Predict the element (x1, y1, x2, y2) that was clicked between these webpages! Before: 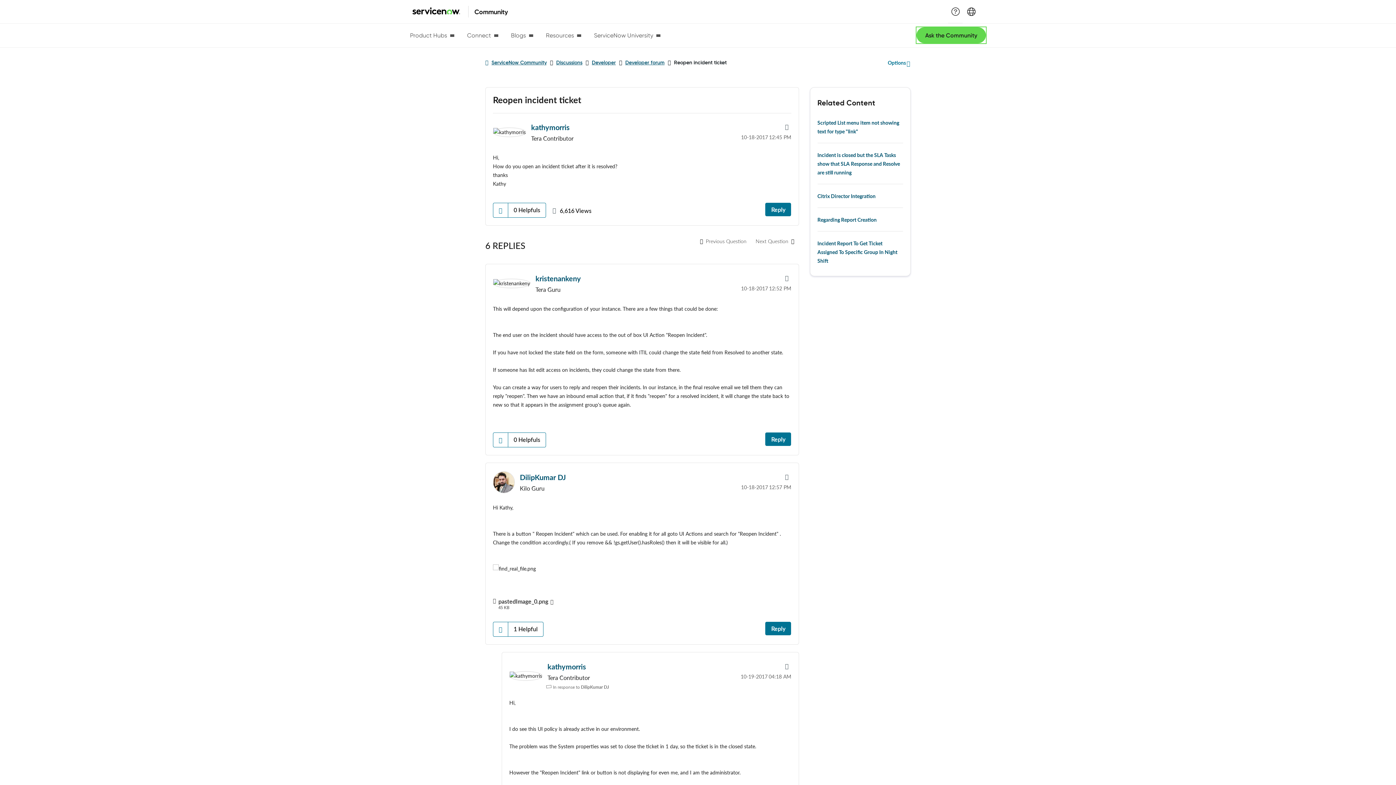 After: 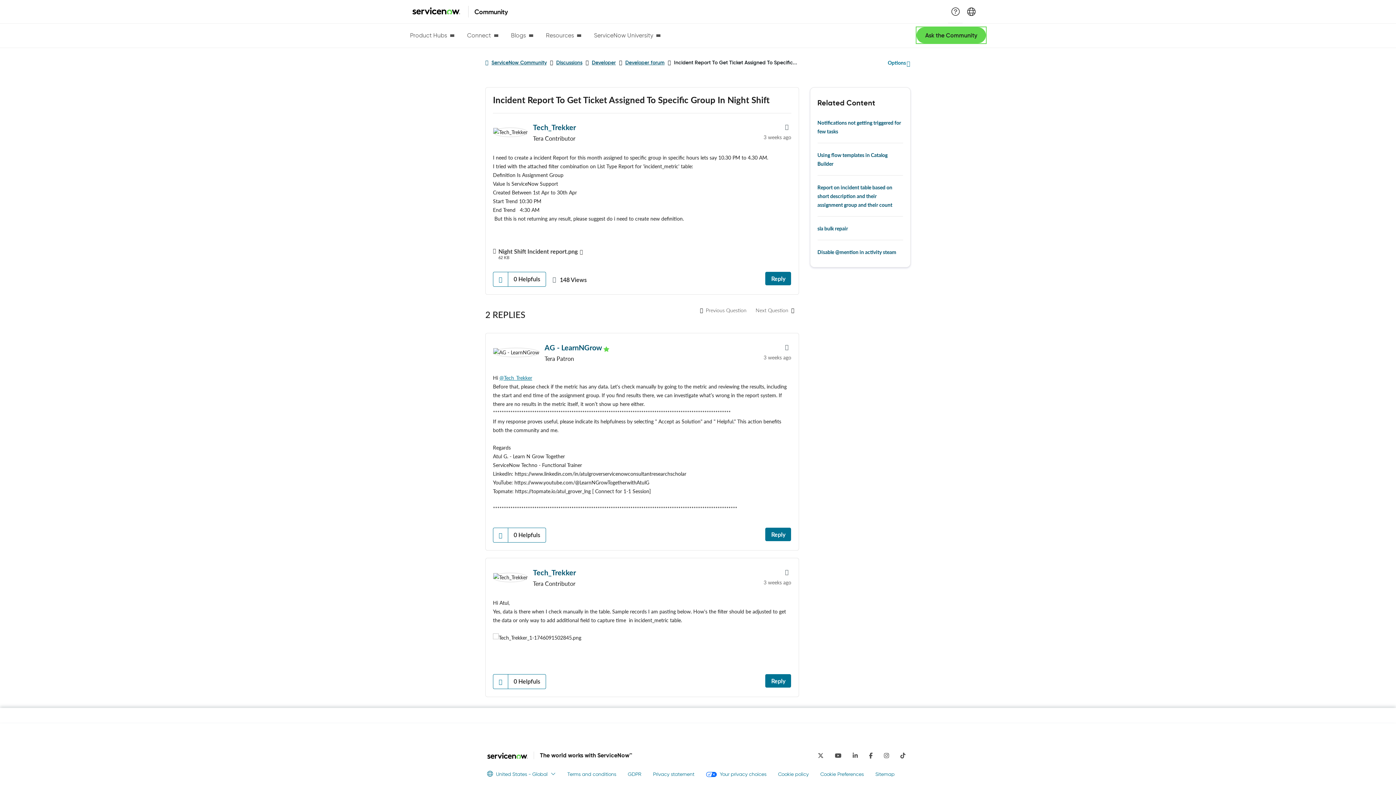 Action: bbox: (817, 240, 897, 264) label: Incident Report To Get Ticket Assigned To Specific Group In Night Shift